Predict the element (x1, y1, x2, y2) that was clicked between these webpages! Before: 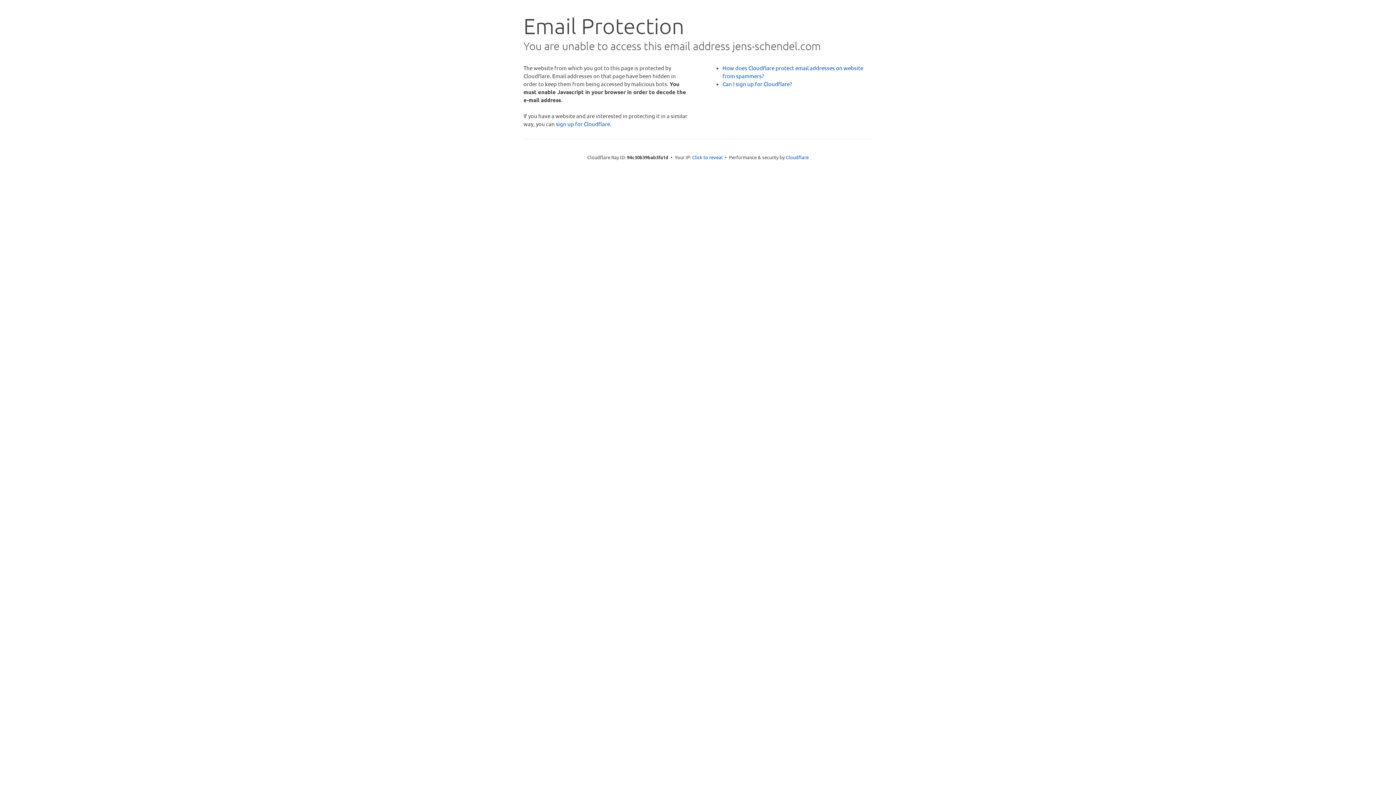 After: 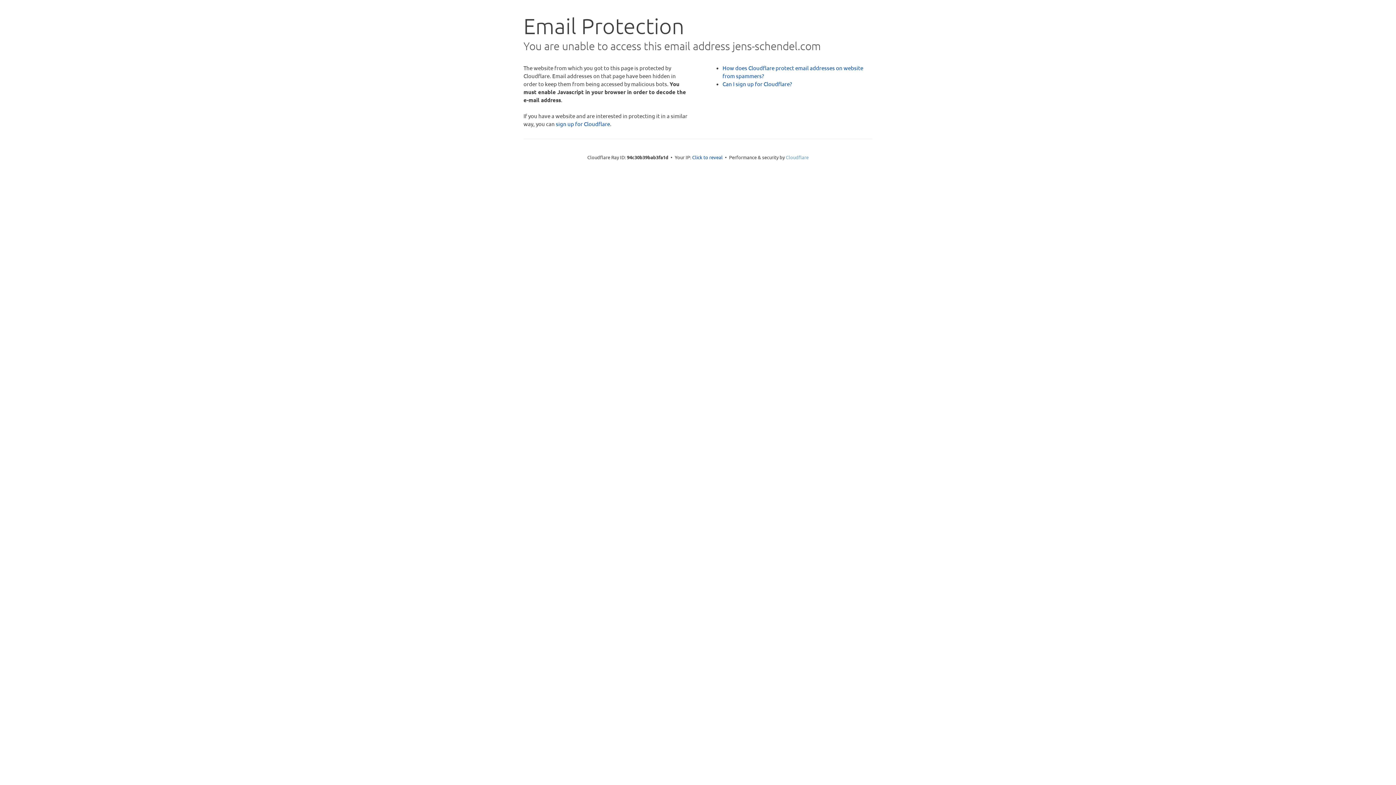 Action: label: Cloudflare bbox: (786, 154, 808, 160)